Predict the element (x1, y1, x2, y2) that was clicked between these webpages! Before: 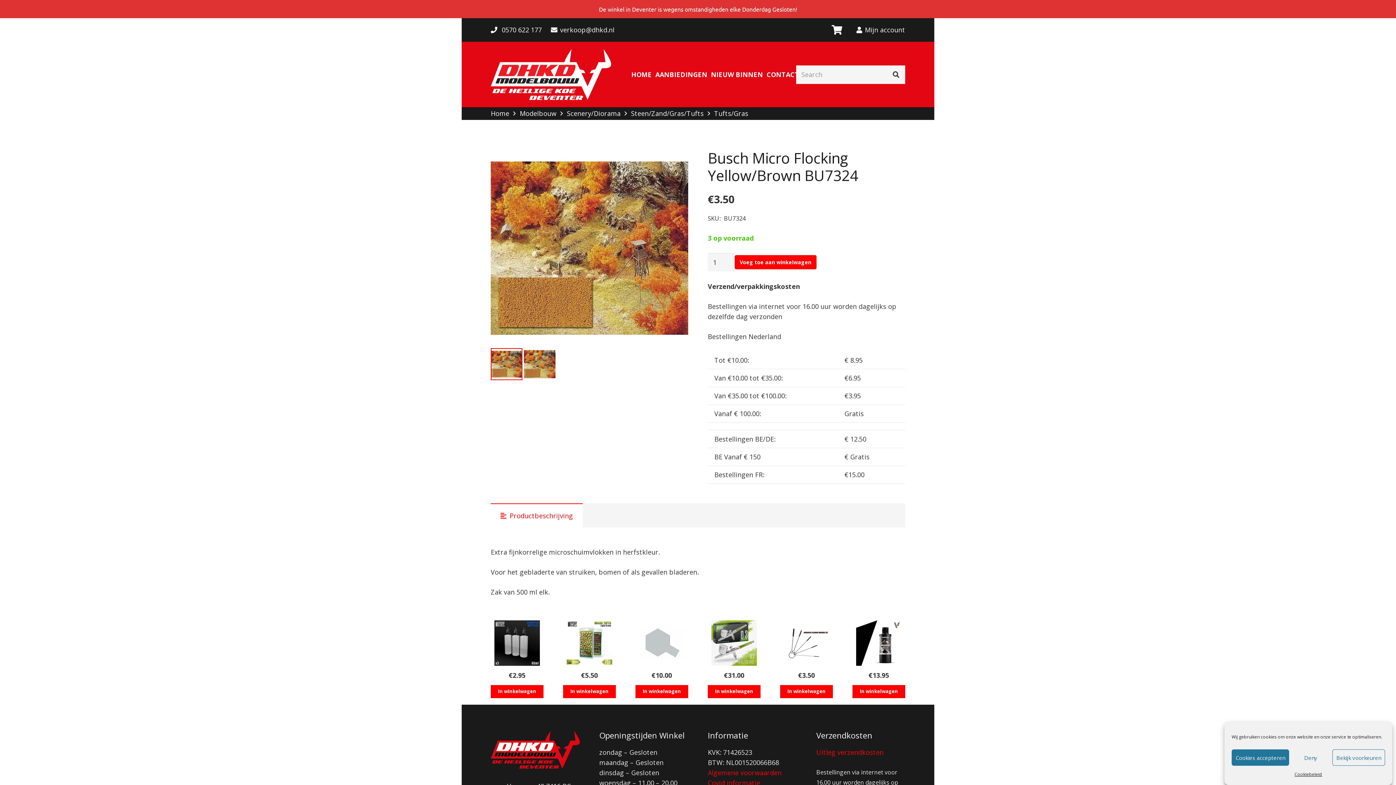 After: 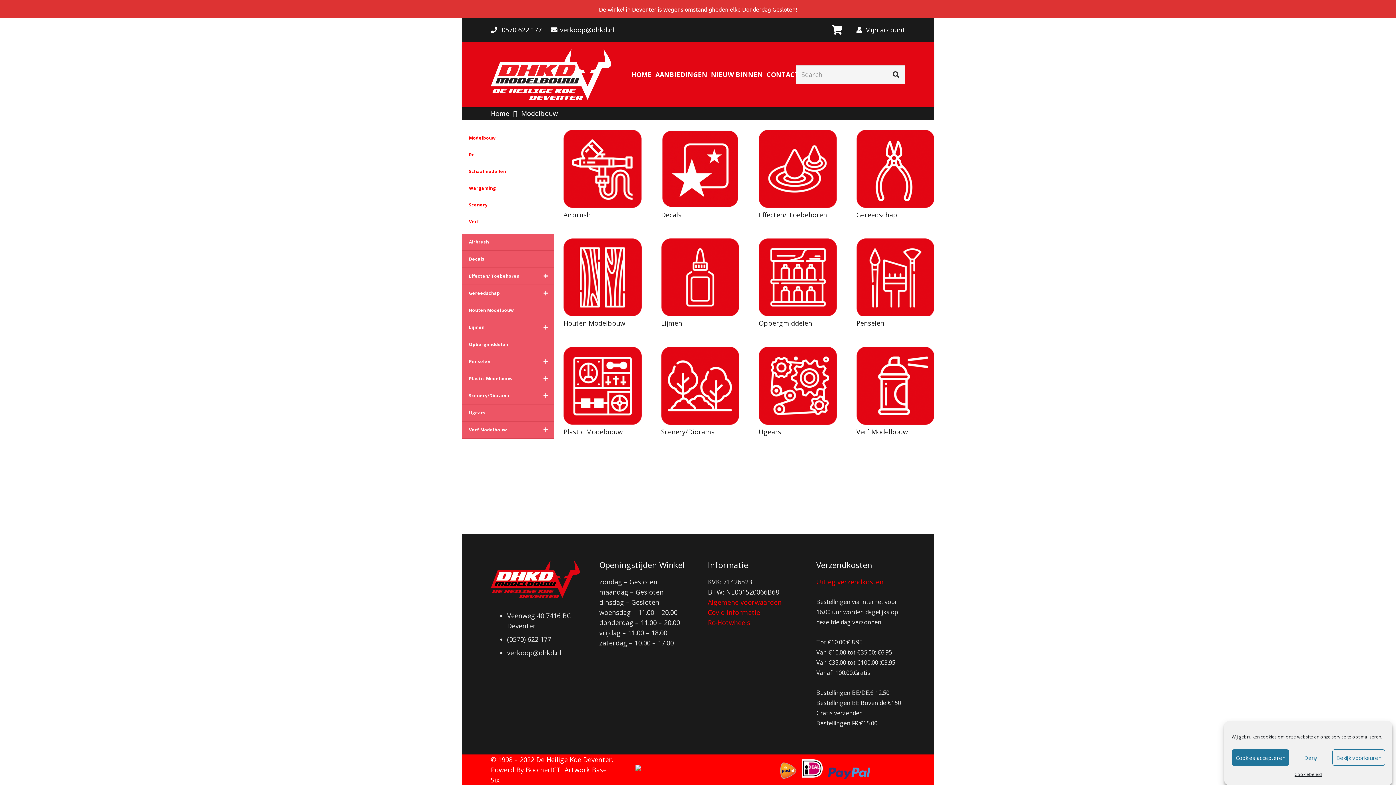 Action: label: Modelbouw bbox: (519, 109, 556, 117)